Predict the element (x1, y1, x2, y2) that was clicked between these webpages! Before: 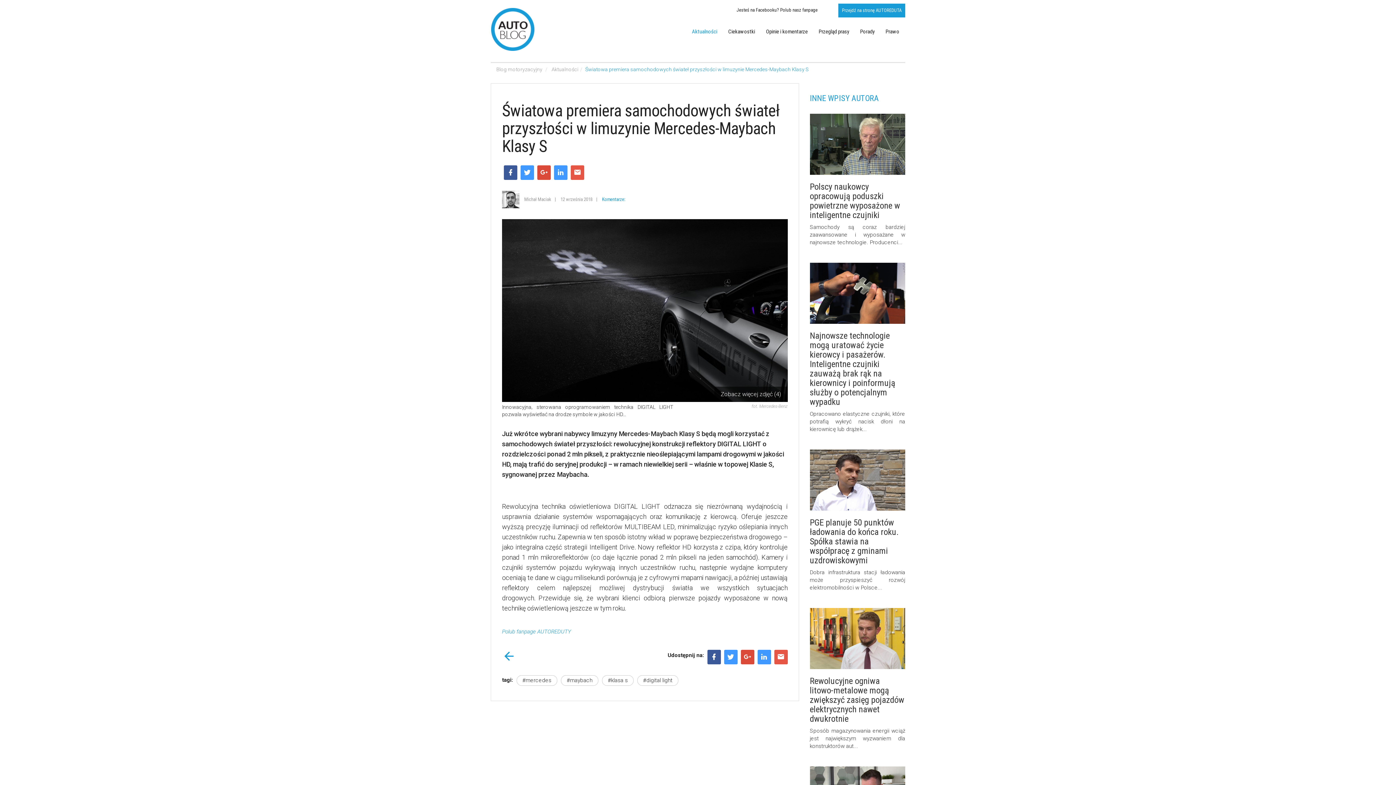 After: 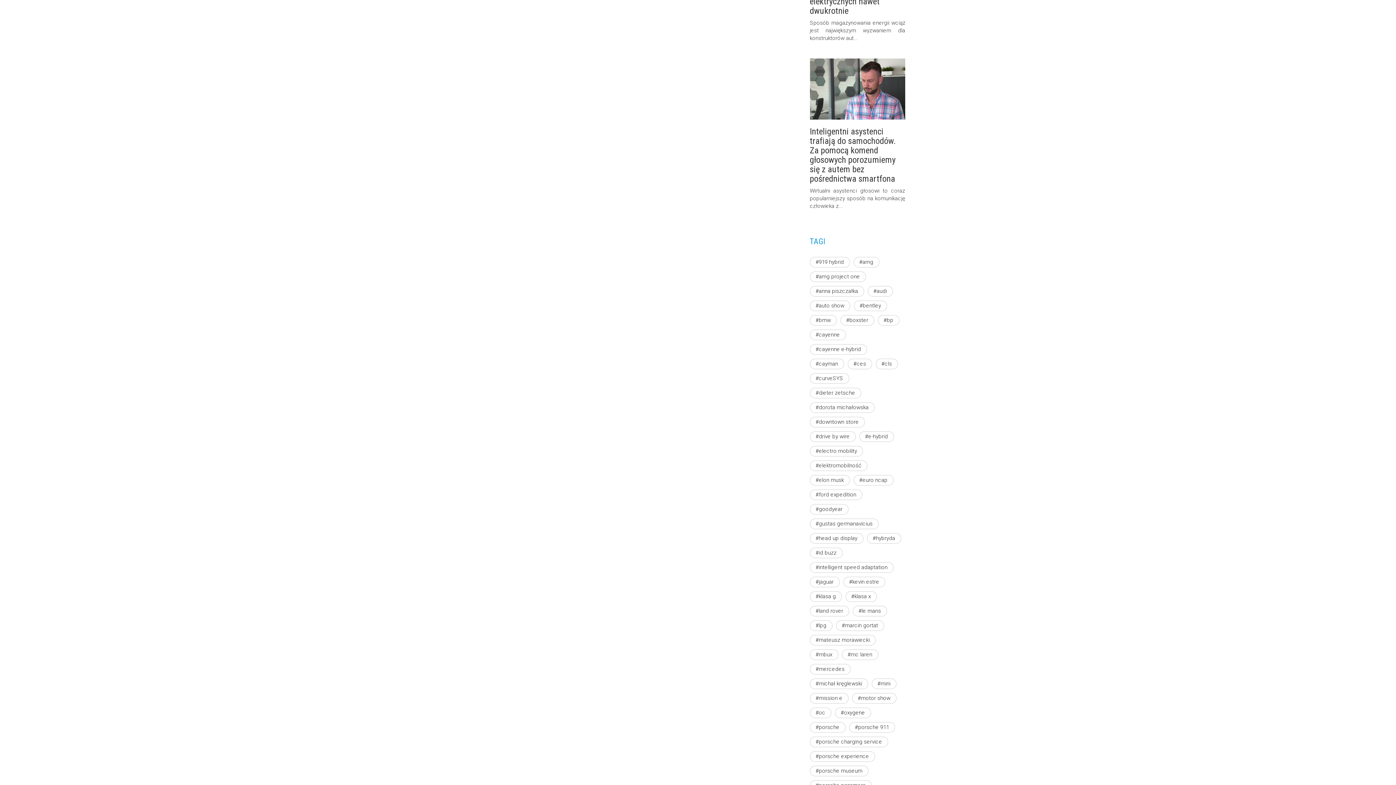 Action: label: Komentarze: bbox: (602, 196, 633, 201)